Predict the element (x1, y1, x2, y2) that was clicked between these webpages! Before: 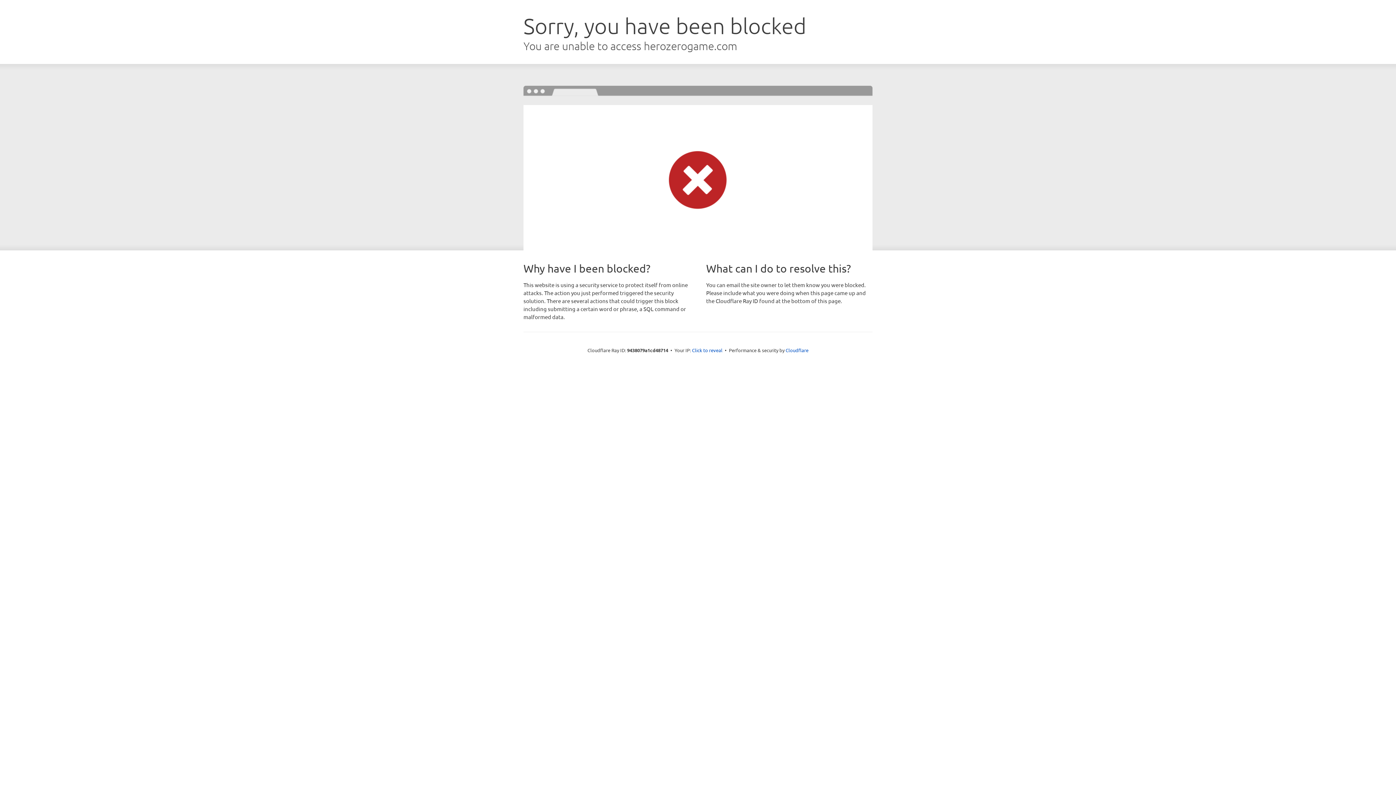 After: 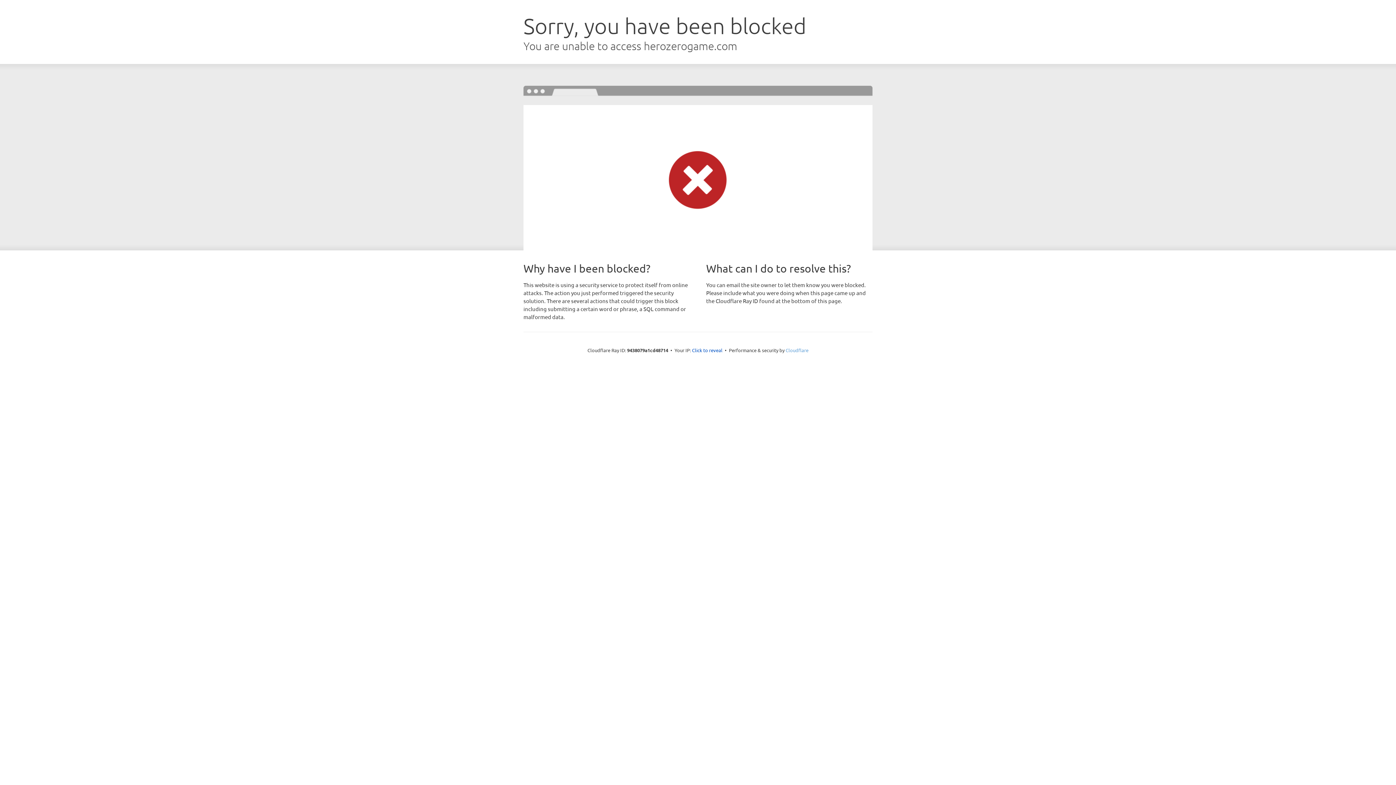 Action: label: Cloudflare bbox: (785, 347, 808, 353)